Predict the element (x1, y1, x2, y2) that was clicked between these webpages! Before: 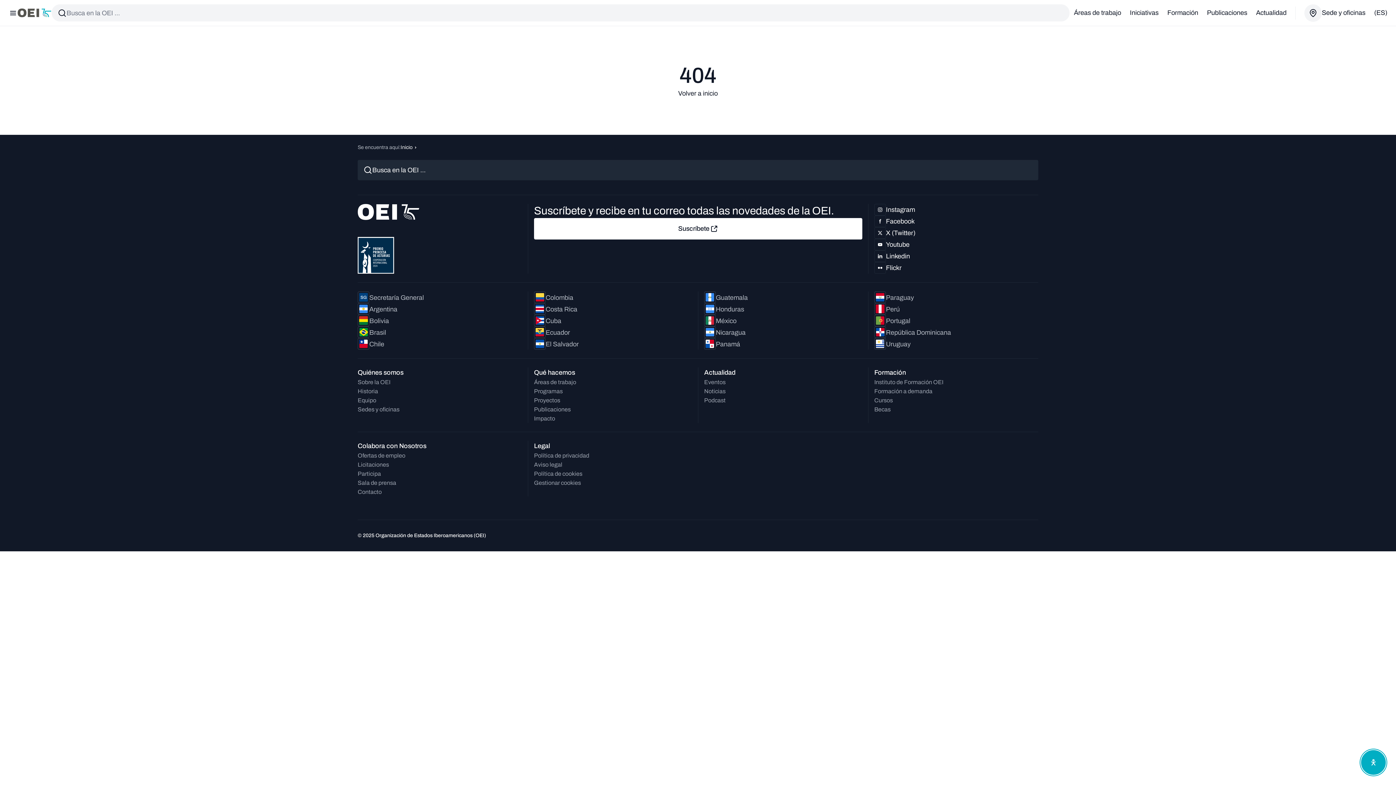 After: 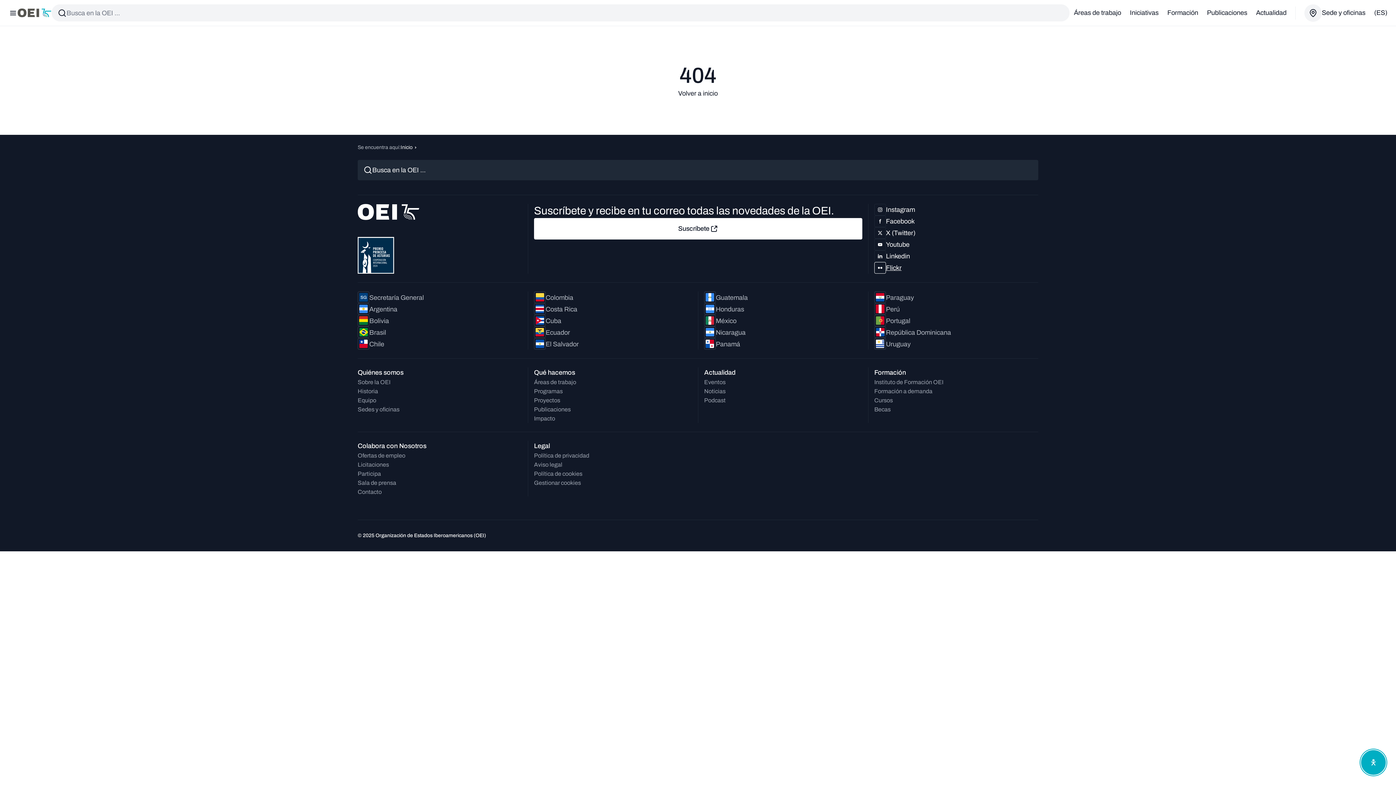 Action: bbox: (874, 262, 901, 273) label: Flickr